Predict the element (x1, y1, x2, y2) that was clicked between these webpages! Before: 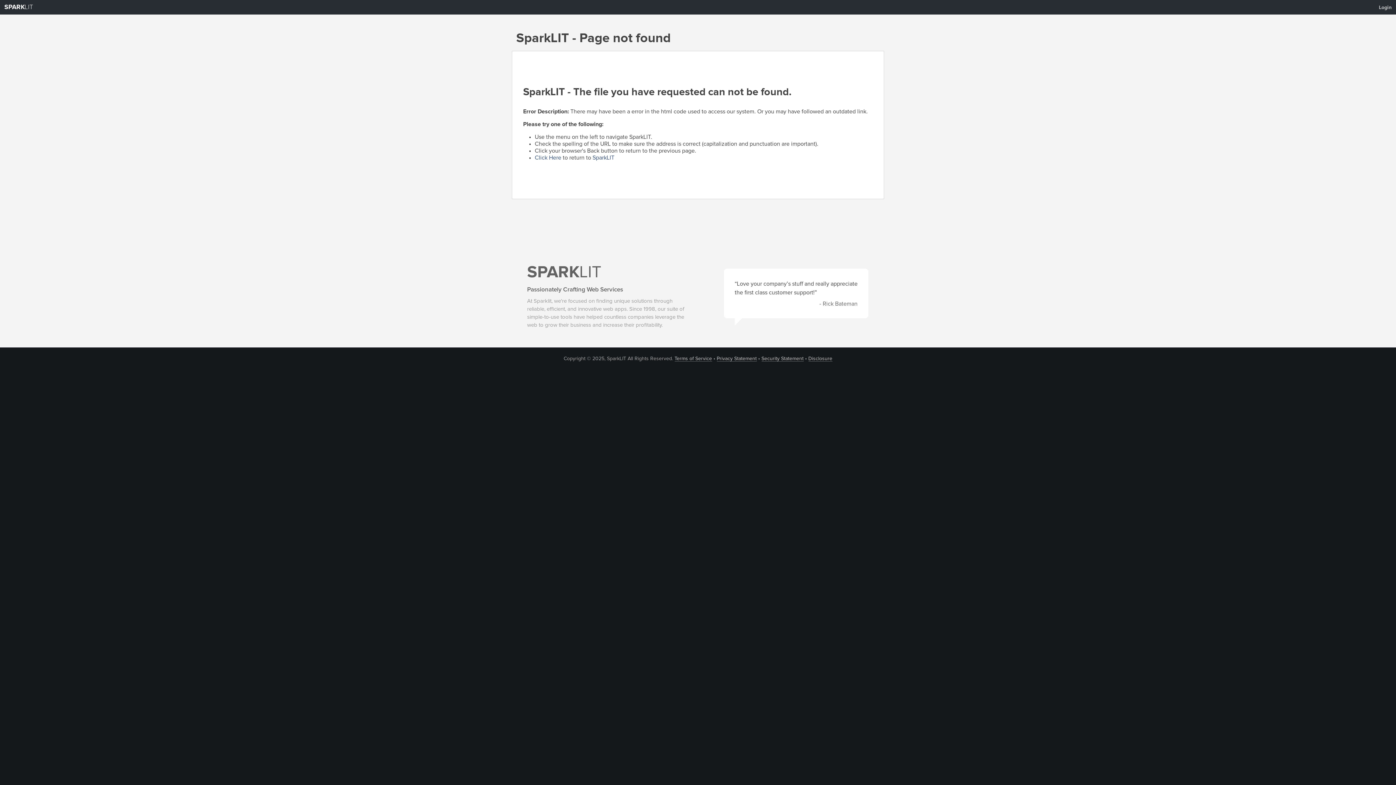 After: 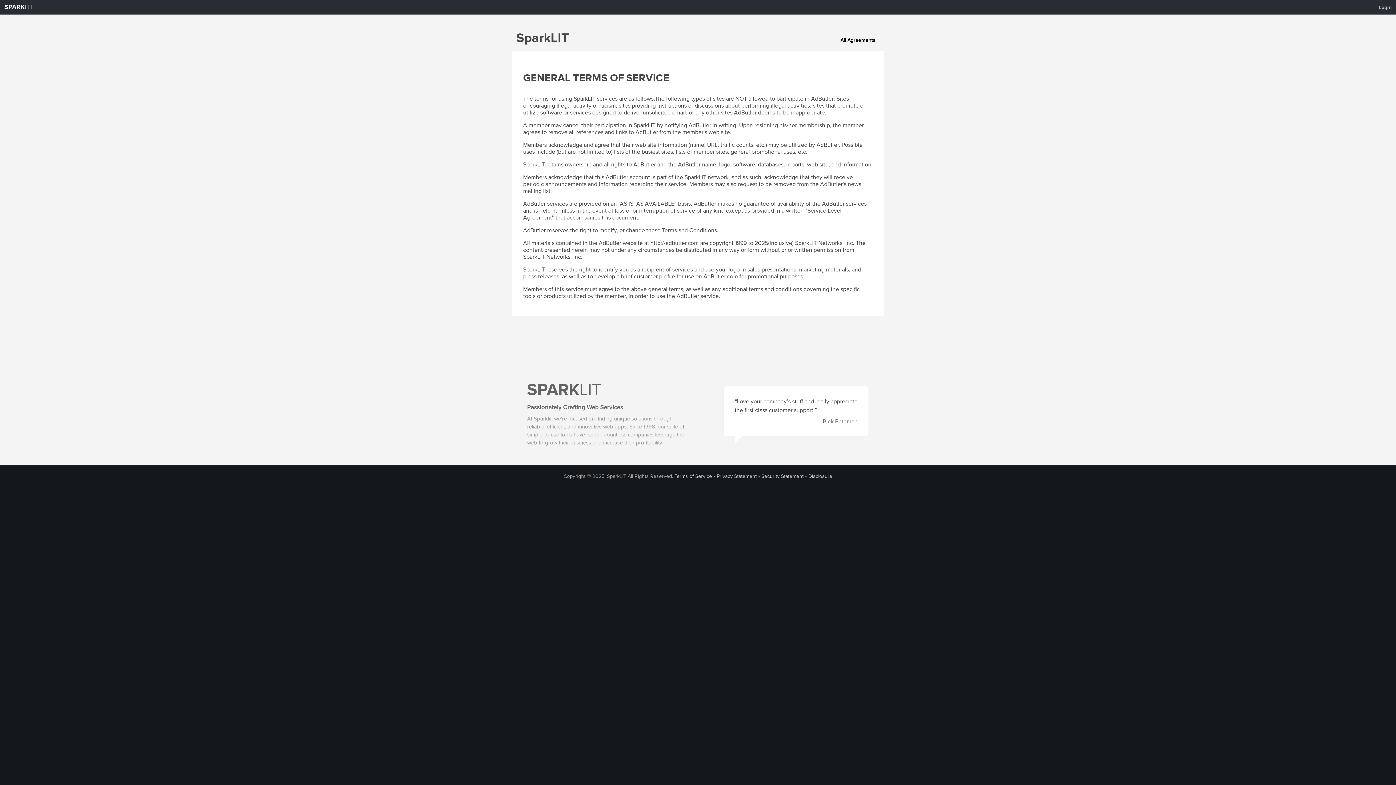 Action: label: Terms of Service bbox: (674, 356, 712, 361)